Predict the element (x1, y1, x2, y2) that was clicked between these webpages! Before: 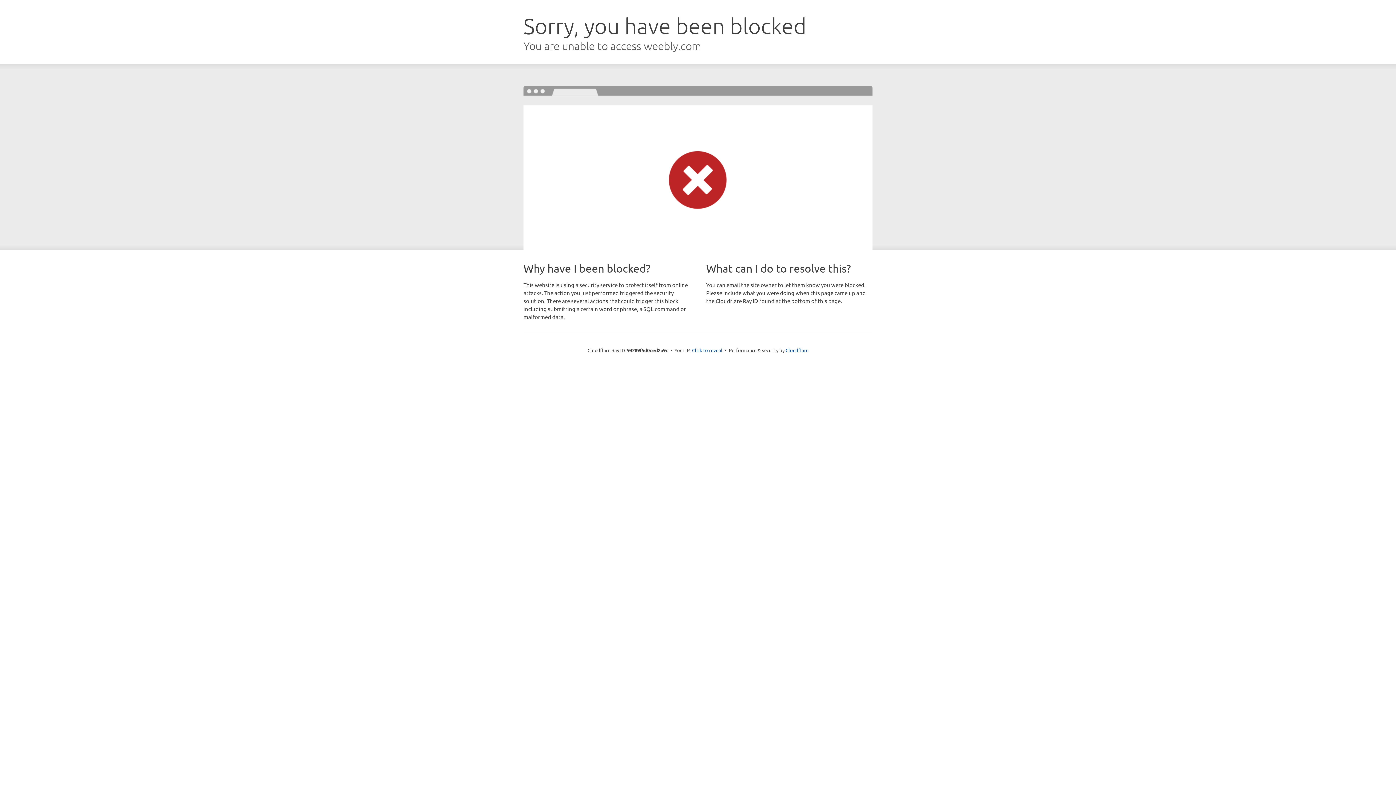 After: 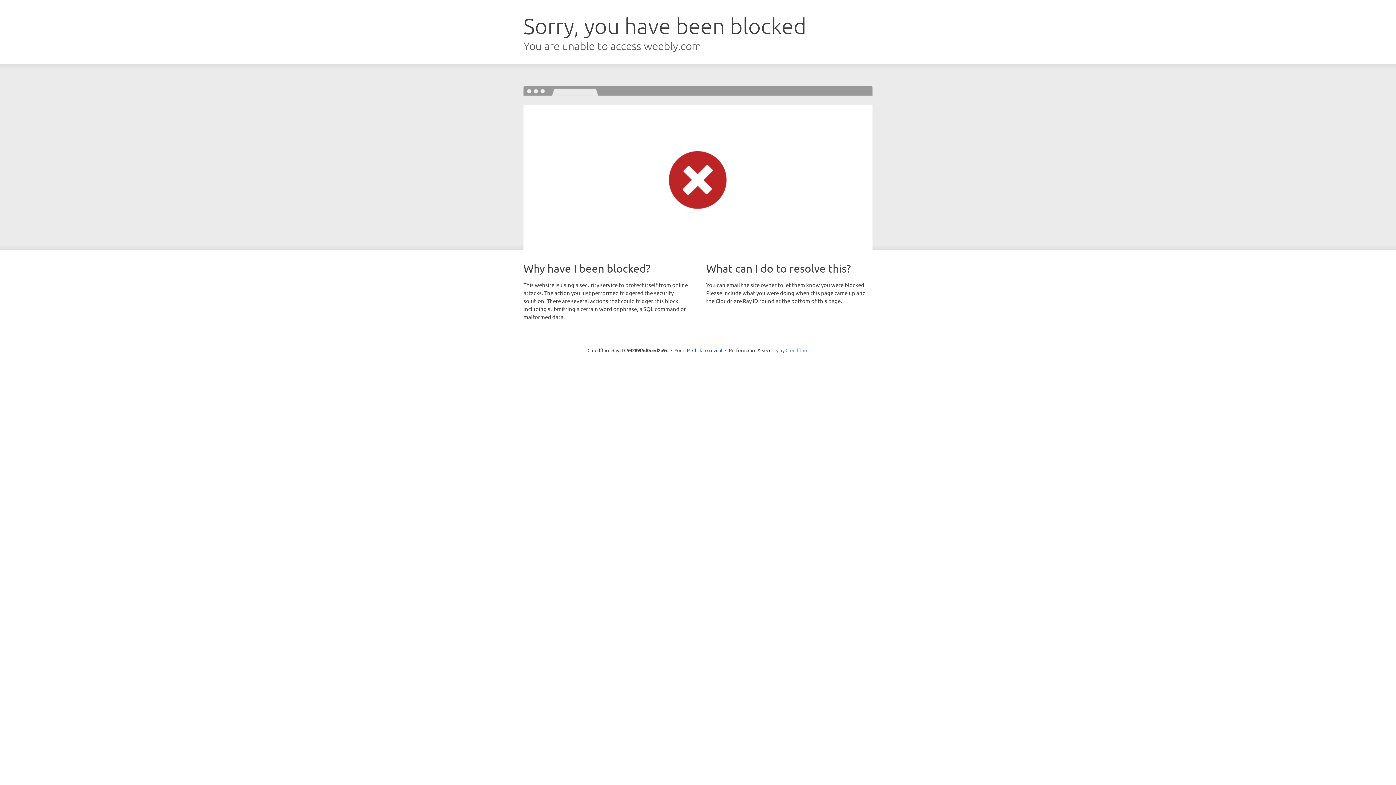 Action: label: Cloudflare bbox: (785, 347, 808, 353)